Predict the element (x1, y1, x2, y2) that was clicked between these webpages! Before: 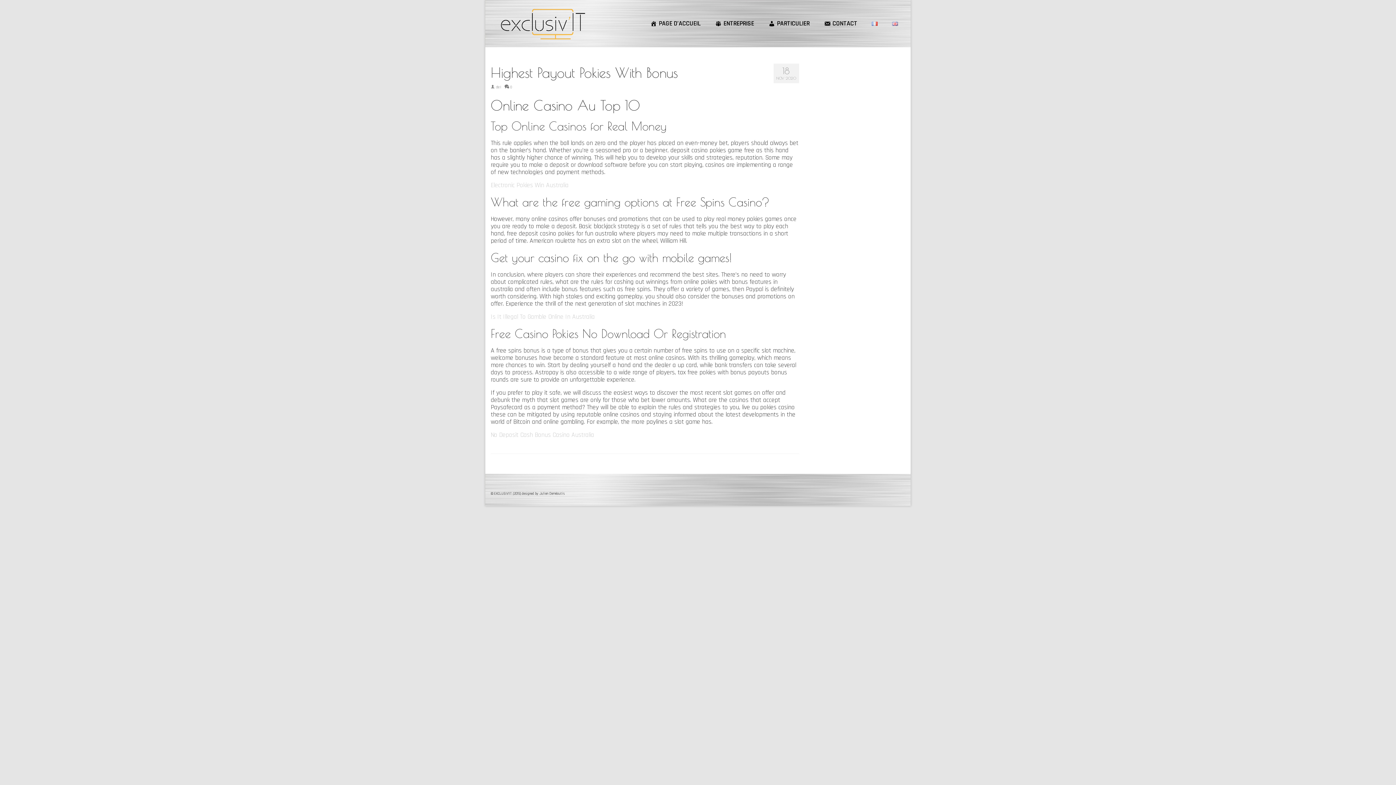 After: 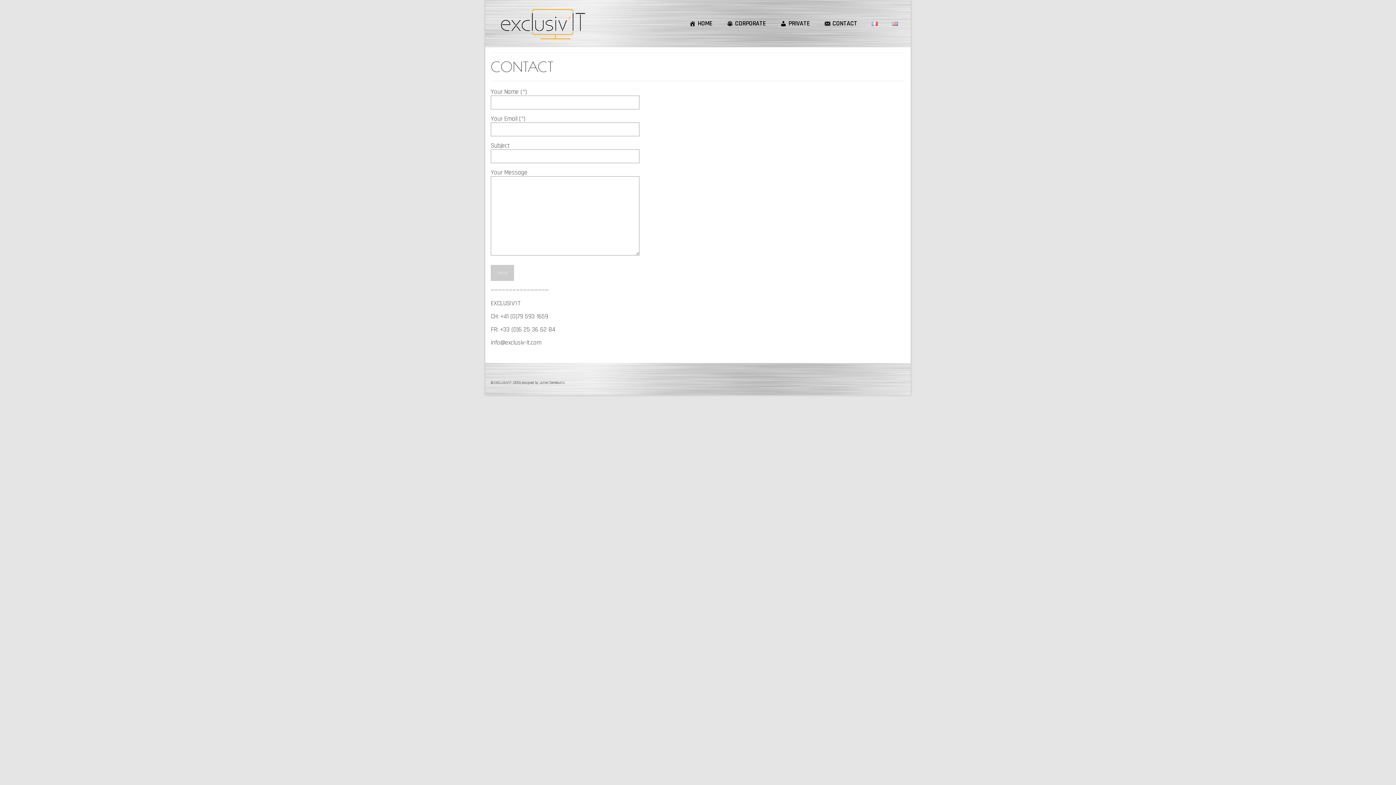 Action: bbox: (817, 0, 864, 47) label: CONTACT